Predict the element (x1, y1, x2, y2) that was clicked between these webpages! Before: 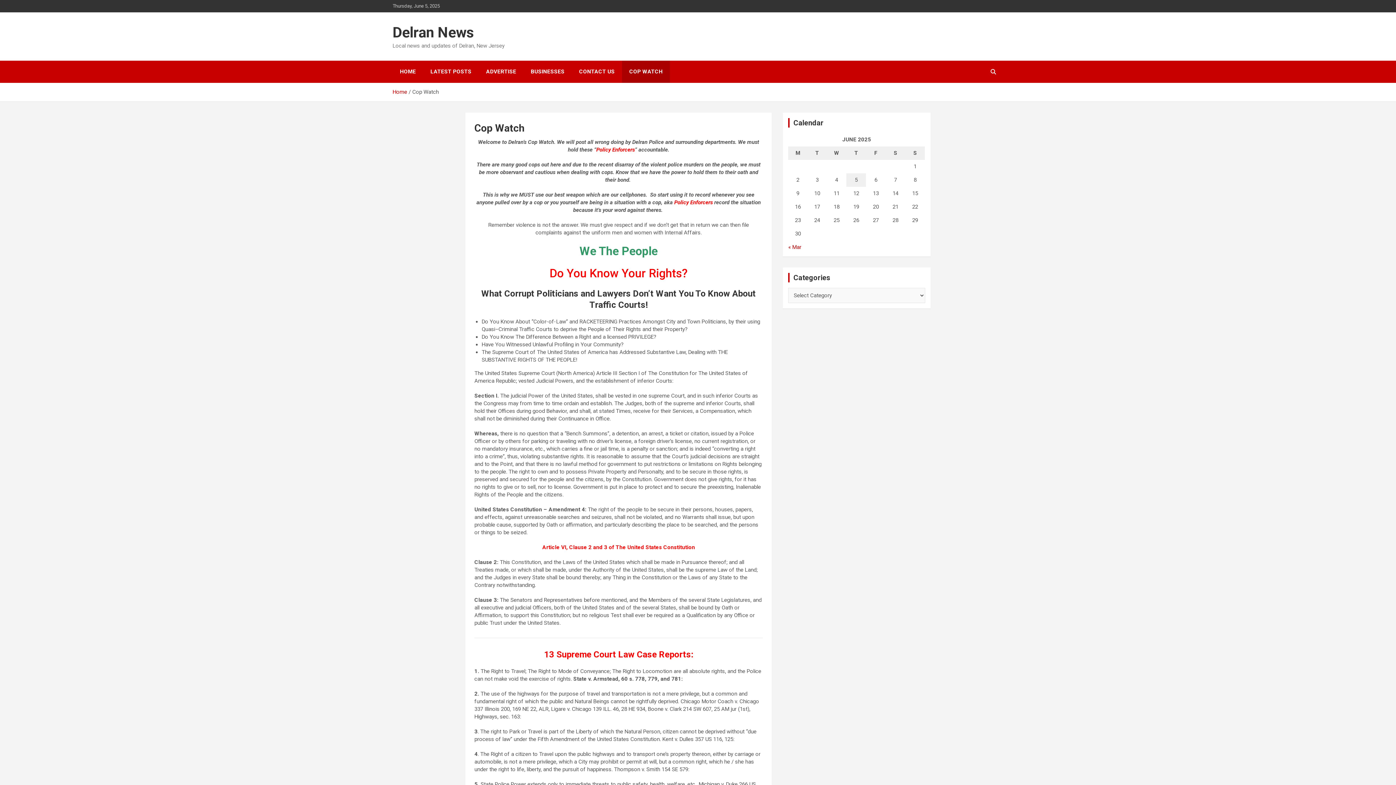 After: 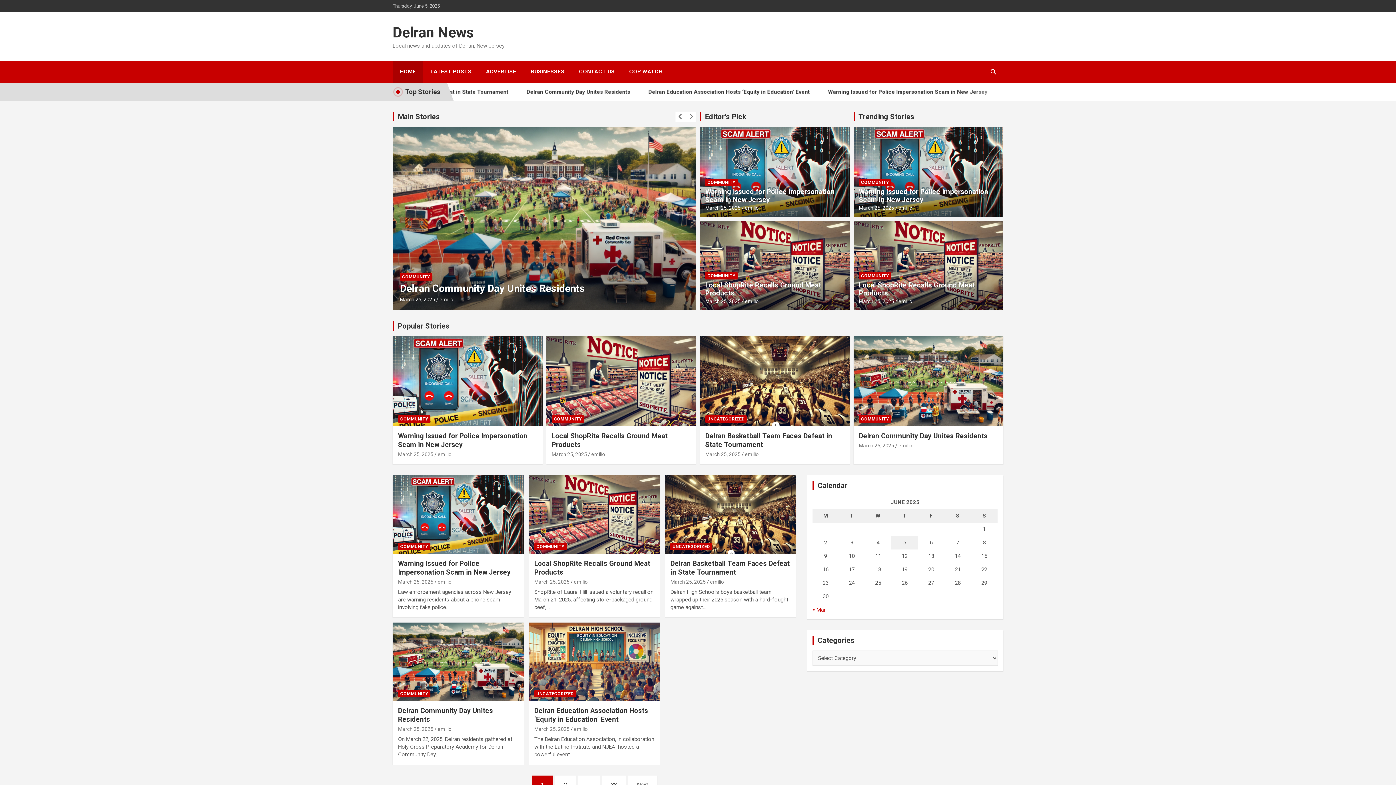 Action: bbox: (392, 88, 407, 95) label: Home